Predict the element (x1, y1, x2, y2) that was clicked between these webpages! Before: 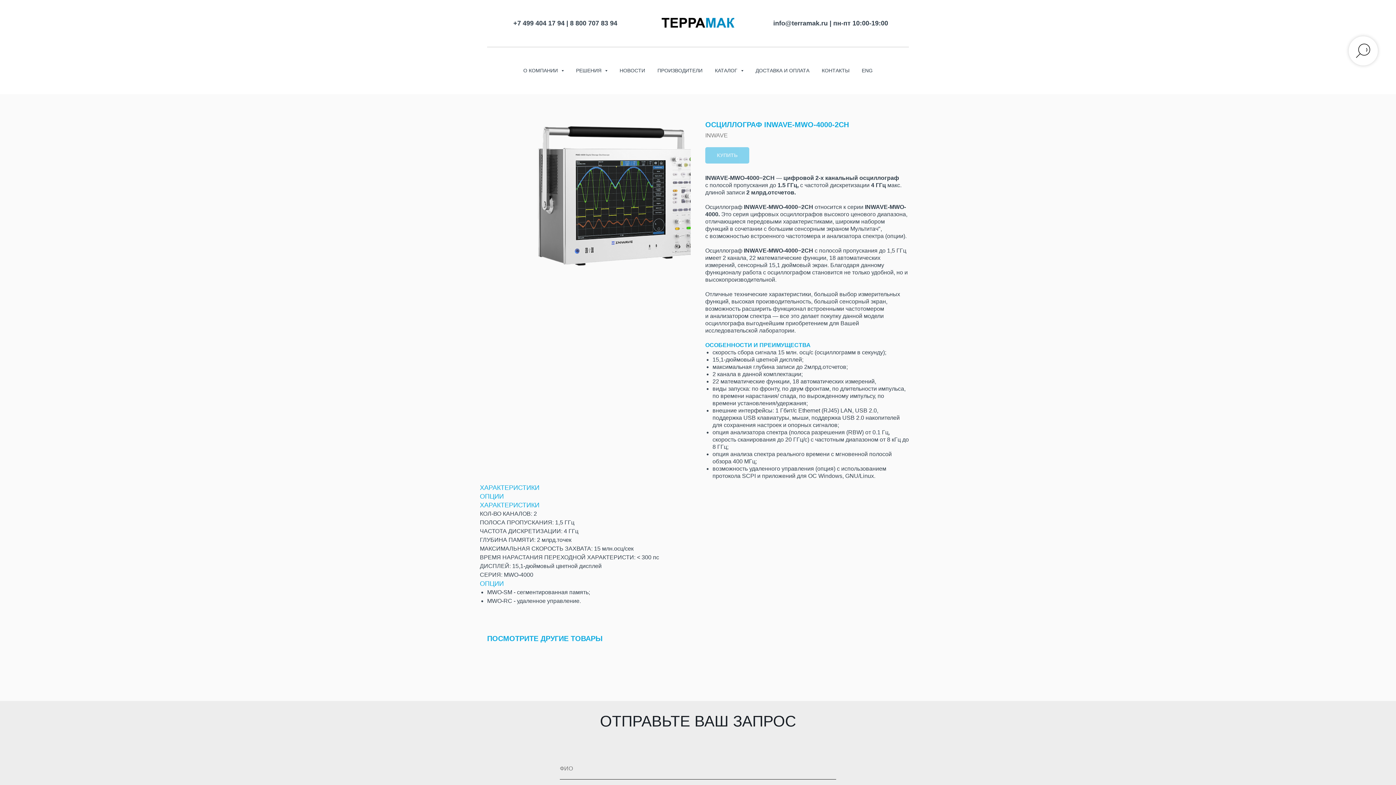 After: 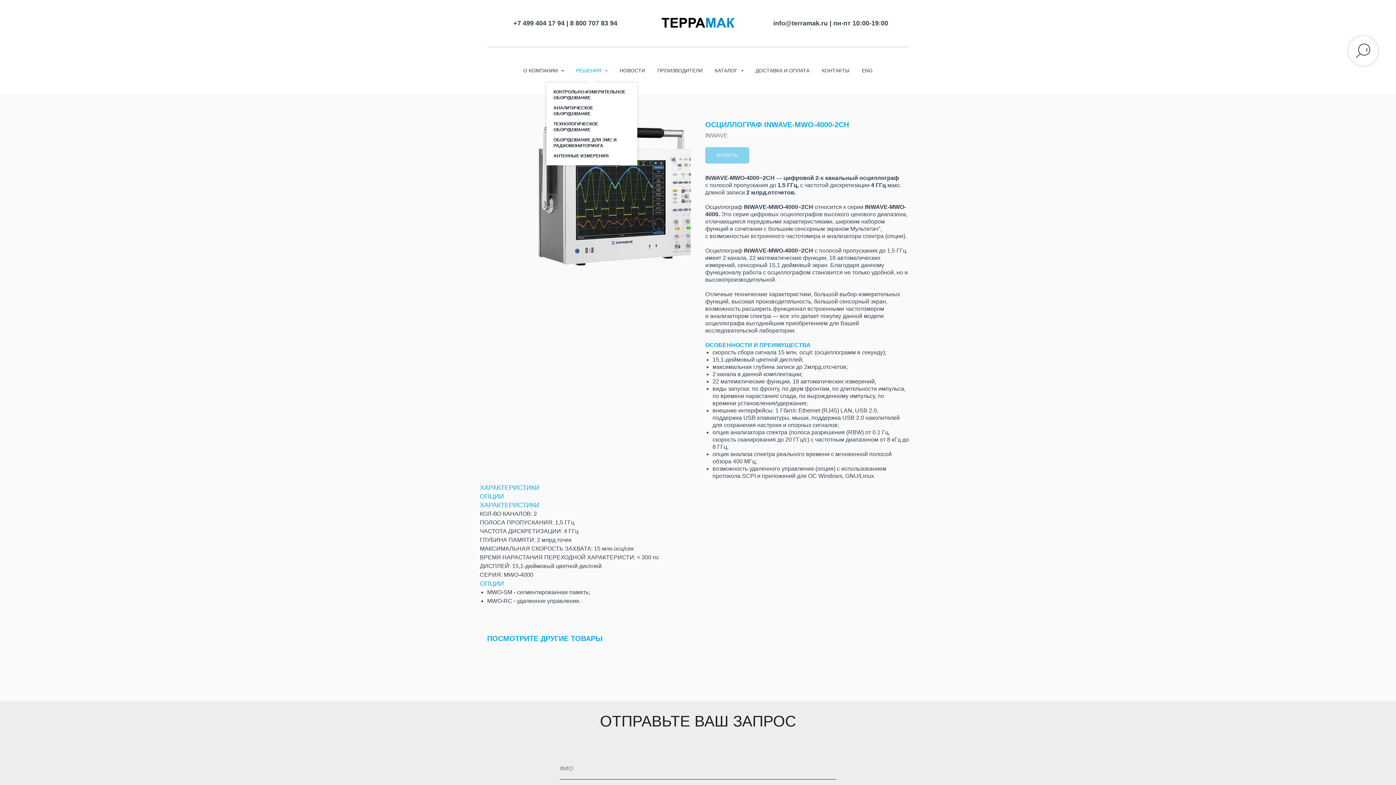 Action: bbox: (576, 67, 607, 73) label: РЕШЕНИЯ 